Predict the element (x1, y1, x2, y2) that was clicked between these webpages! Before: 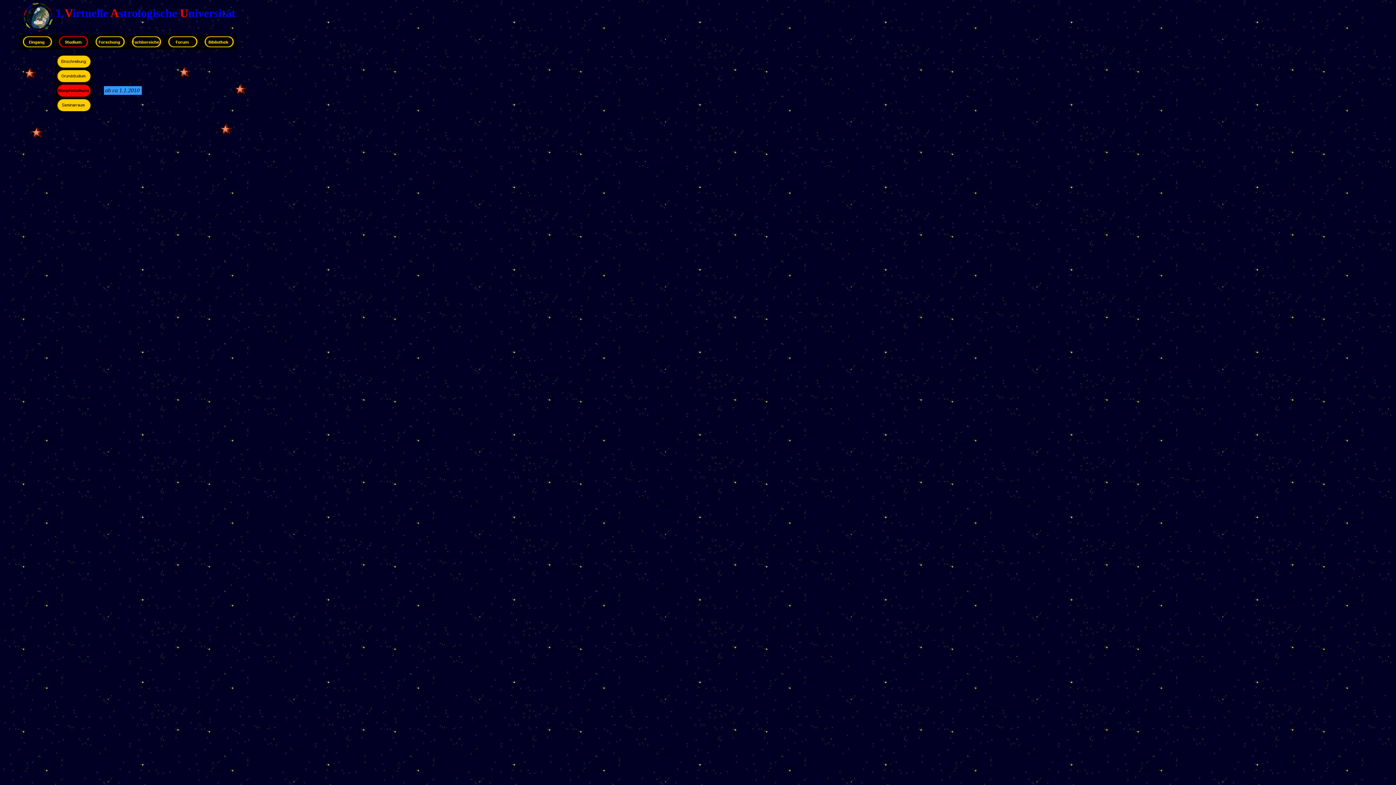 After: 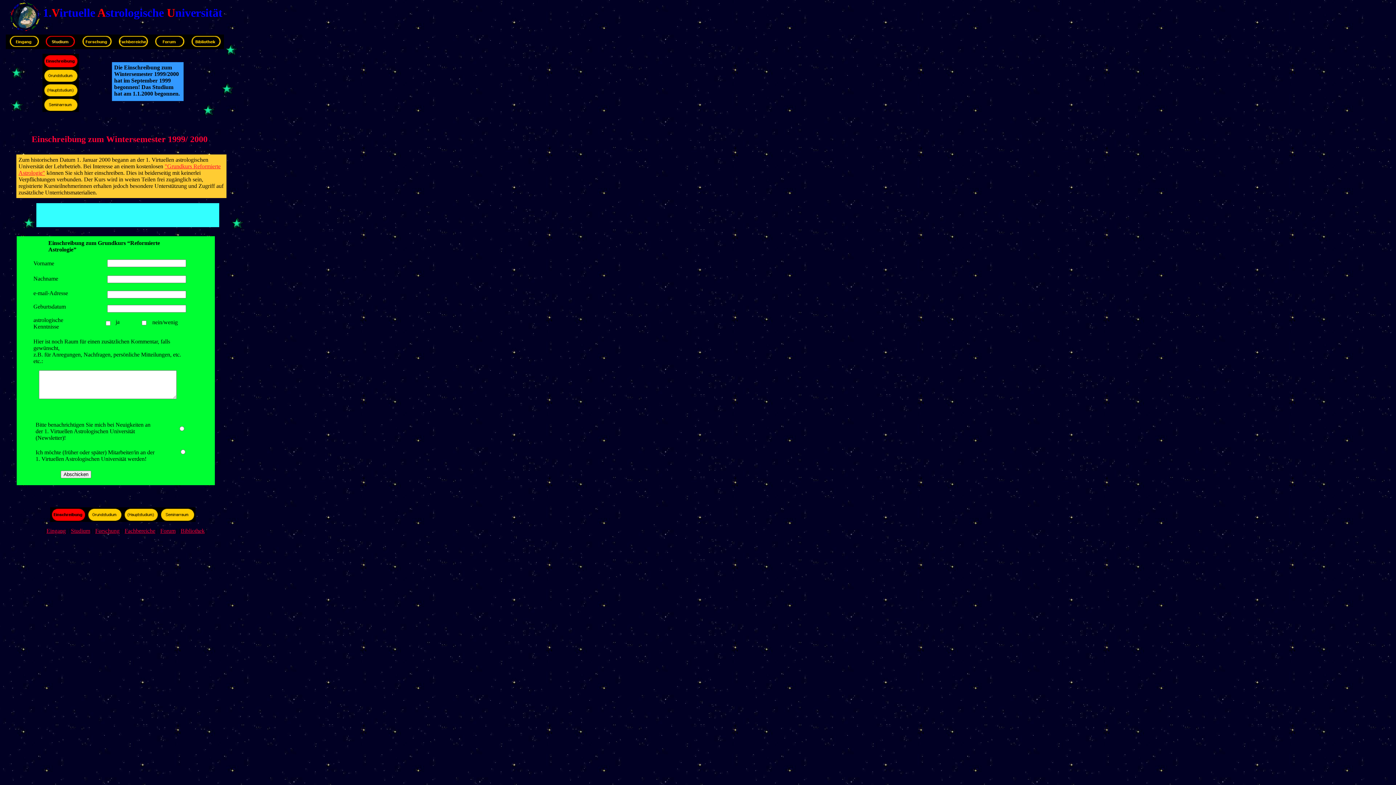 Action: bbox: (55, 63, 92, 69)